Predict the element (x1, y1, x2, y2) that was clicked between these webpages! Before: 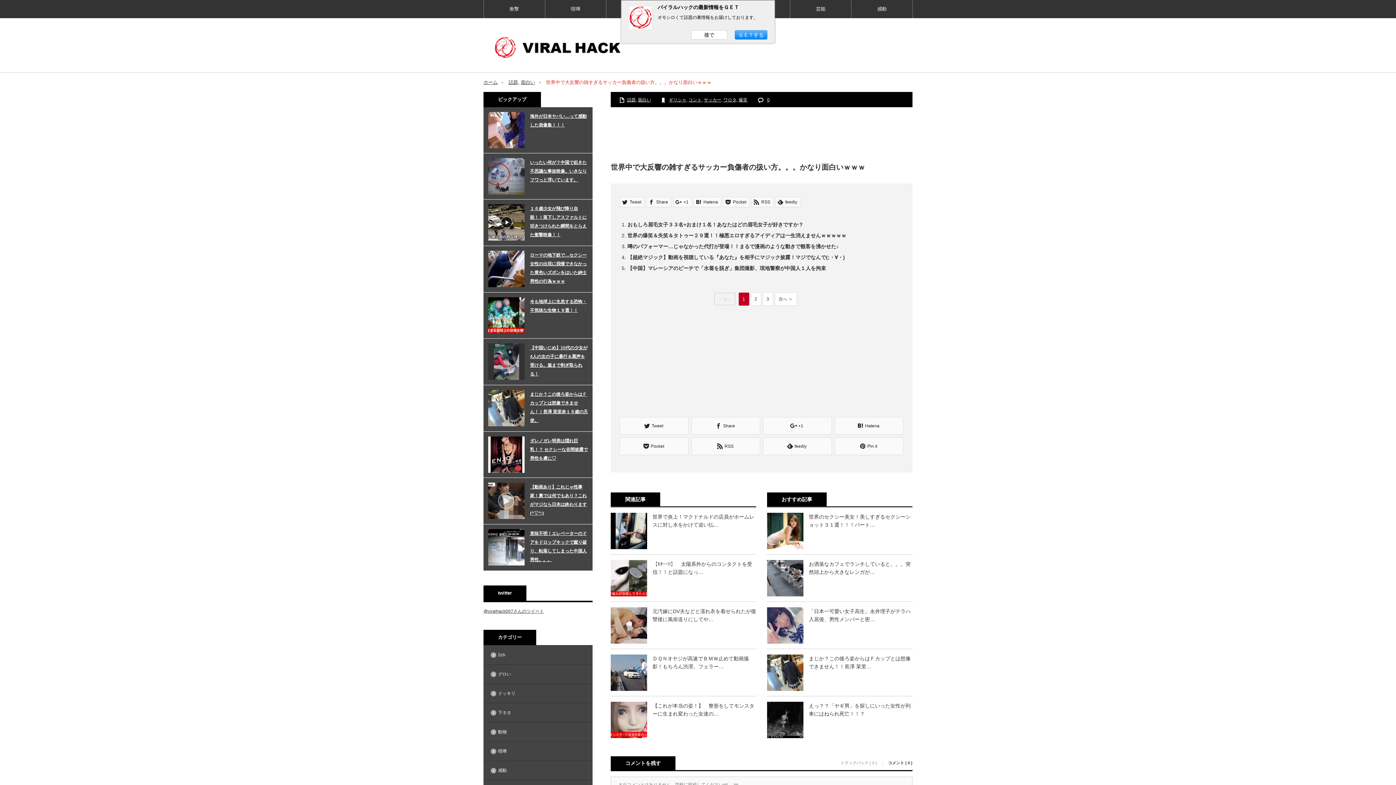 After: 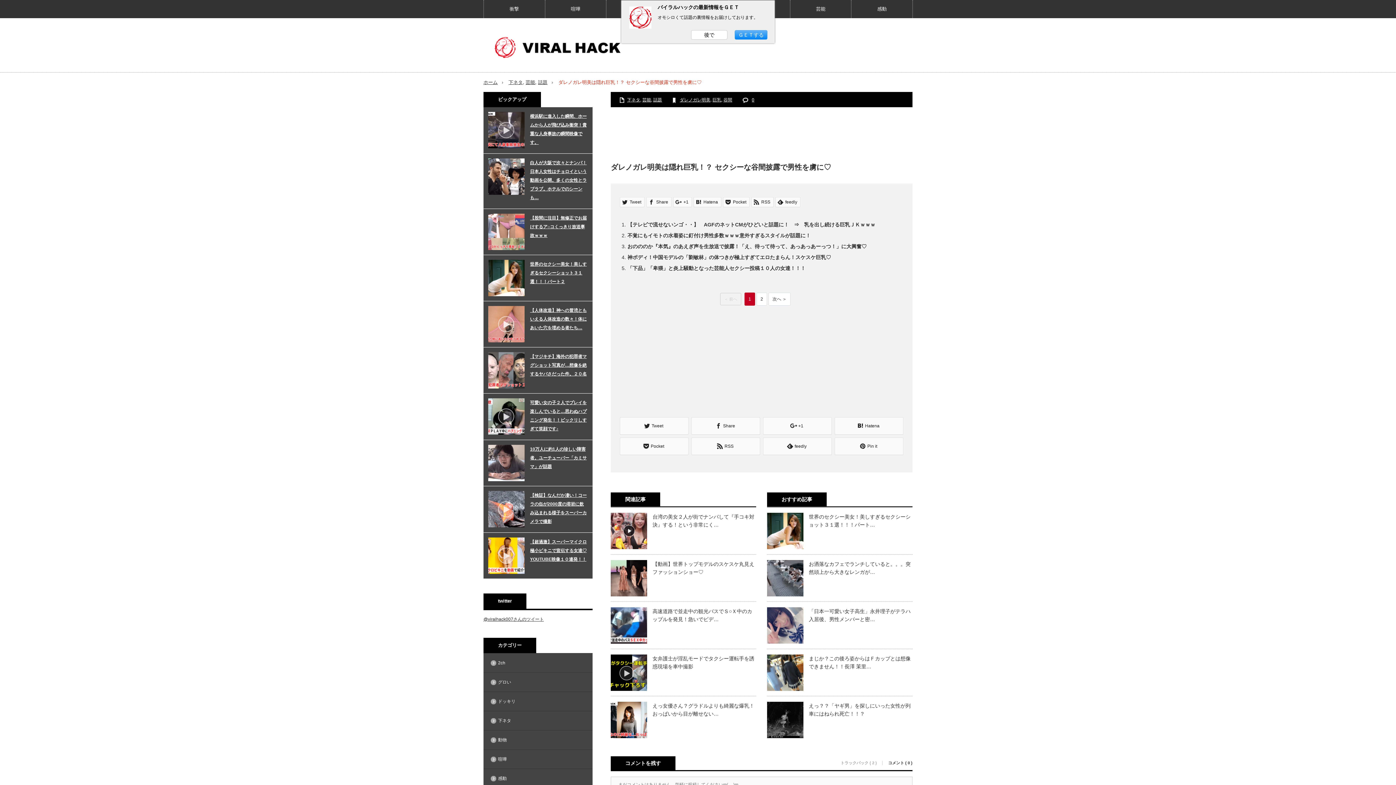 Action: label: ダレノガレ明美は隠れ巨乳！？ セクシーな谷間披露で男性を虜に♡ bbox: (488, 436, 588, 464)